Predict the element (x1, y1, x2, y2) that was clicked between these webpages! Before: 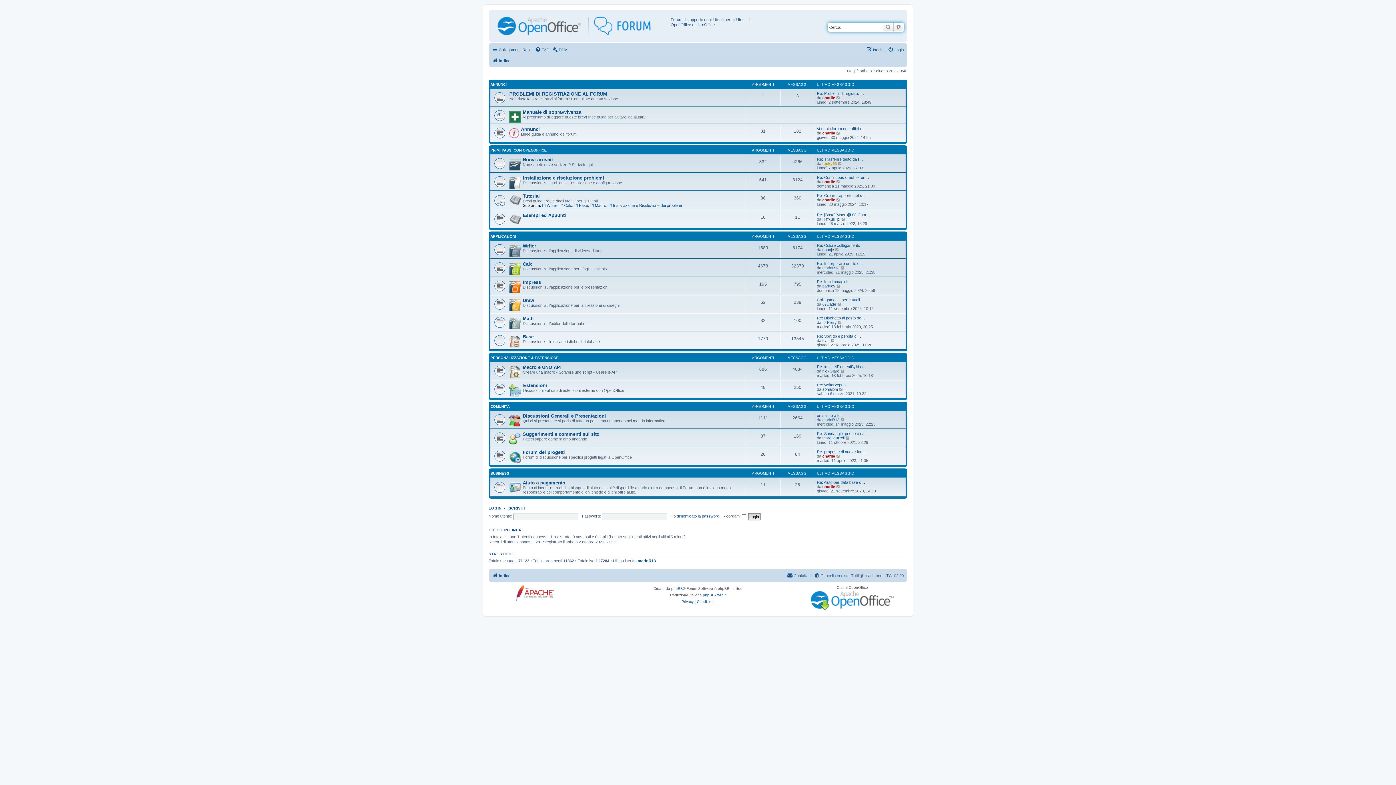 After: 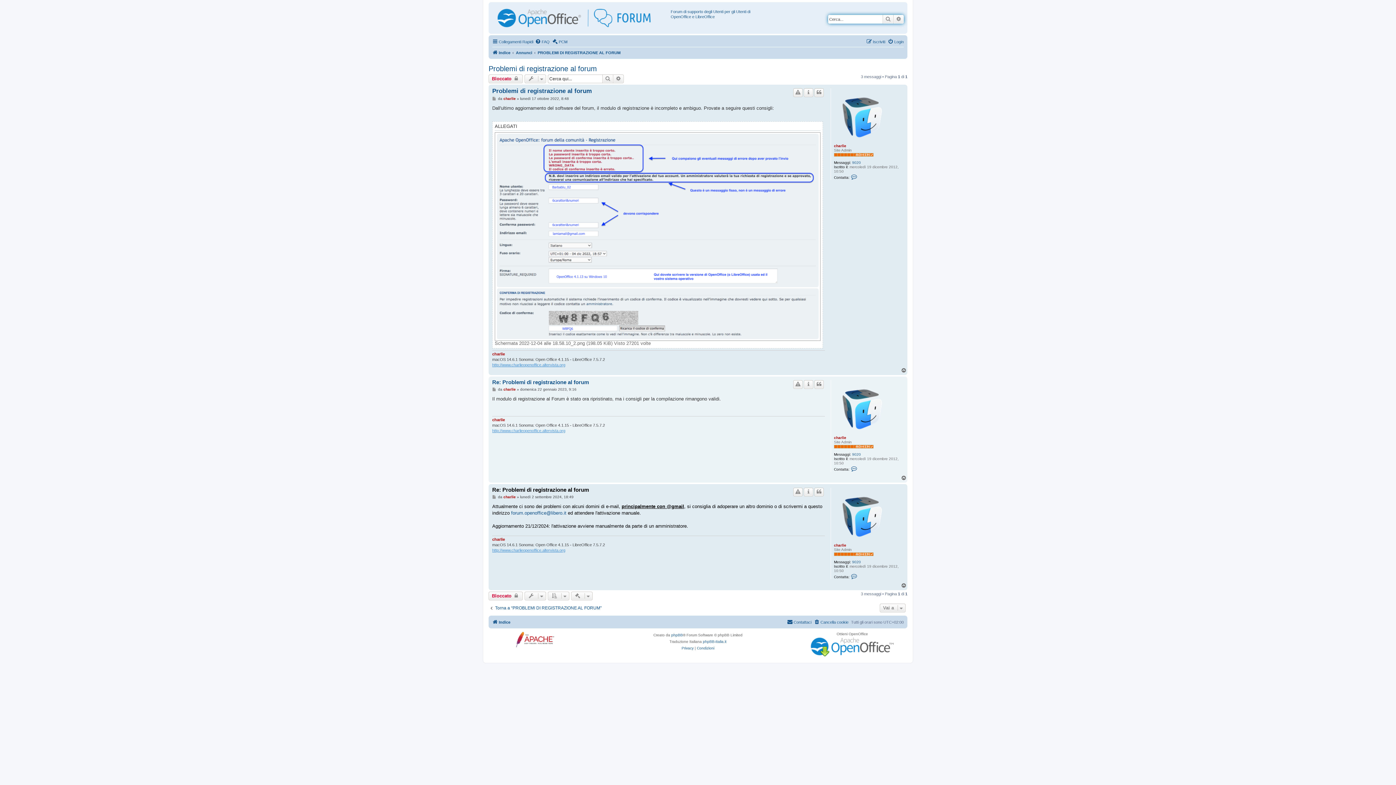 Action: bbox: (836, 95, 841, 99) label: Vedi ultimo messaggio